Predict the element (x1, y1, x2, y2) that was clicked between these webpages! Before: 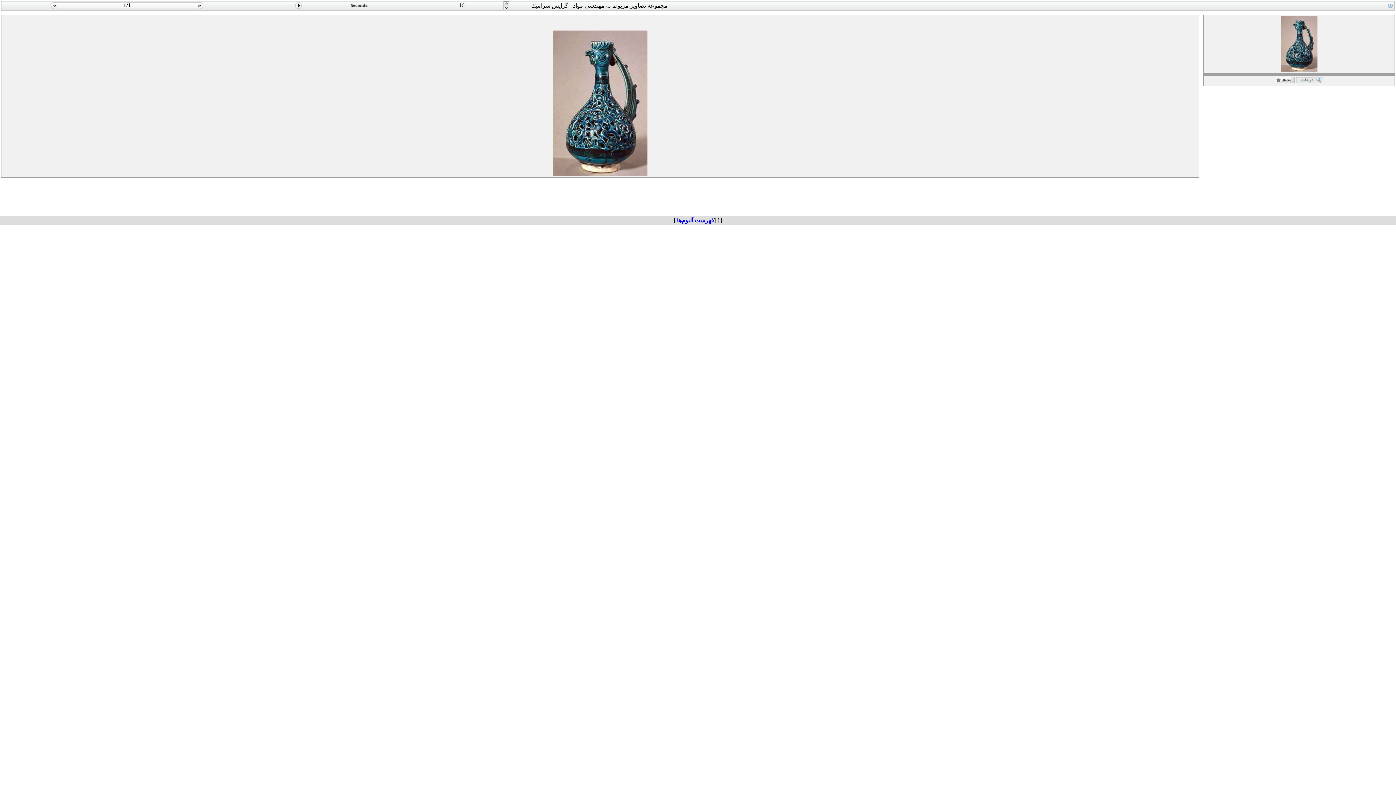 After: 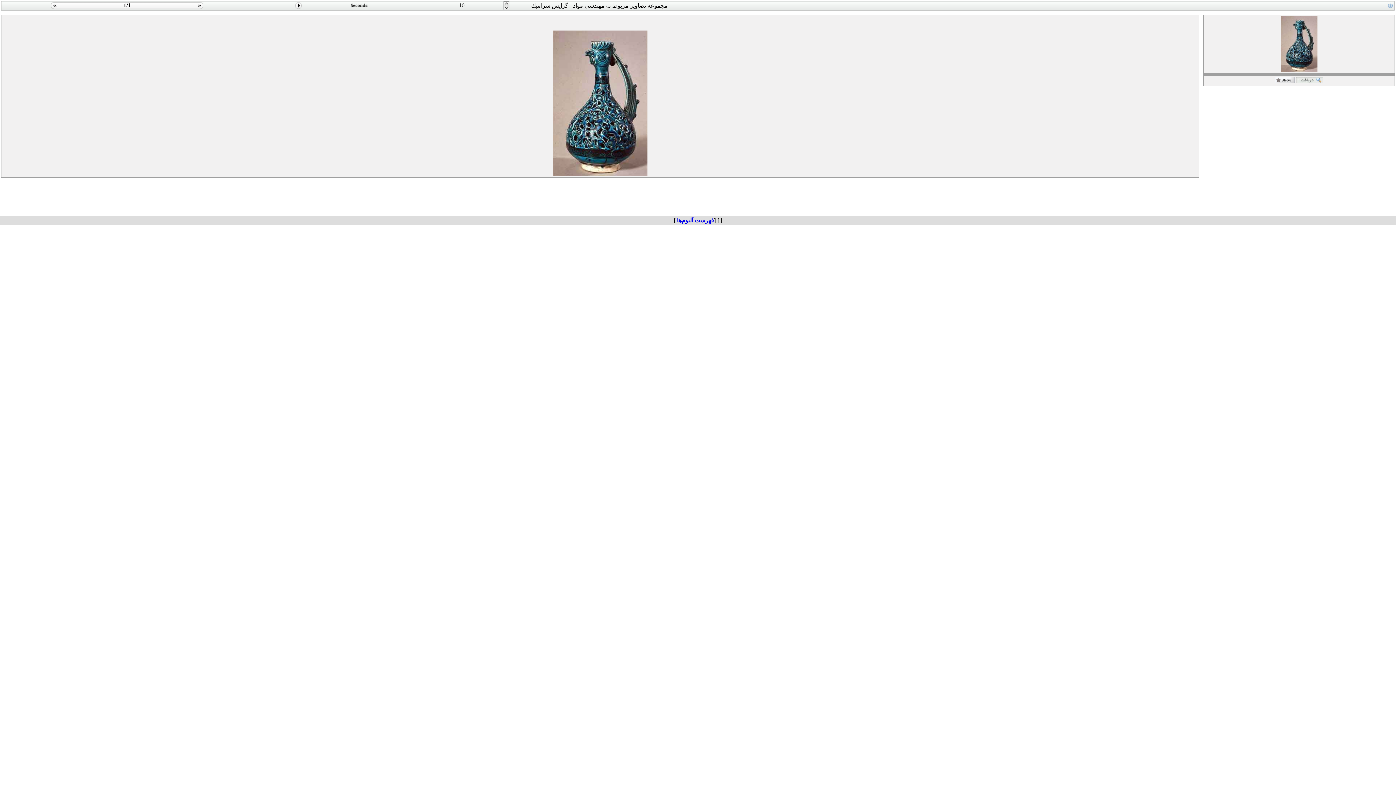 Action: bbox: (1281, 67, 1317, 73)